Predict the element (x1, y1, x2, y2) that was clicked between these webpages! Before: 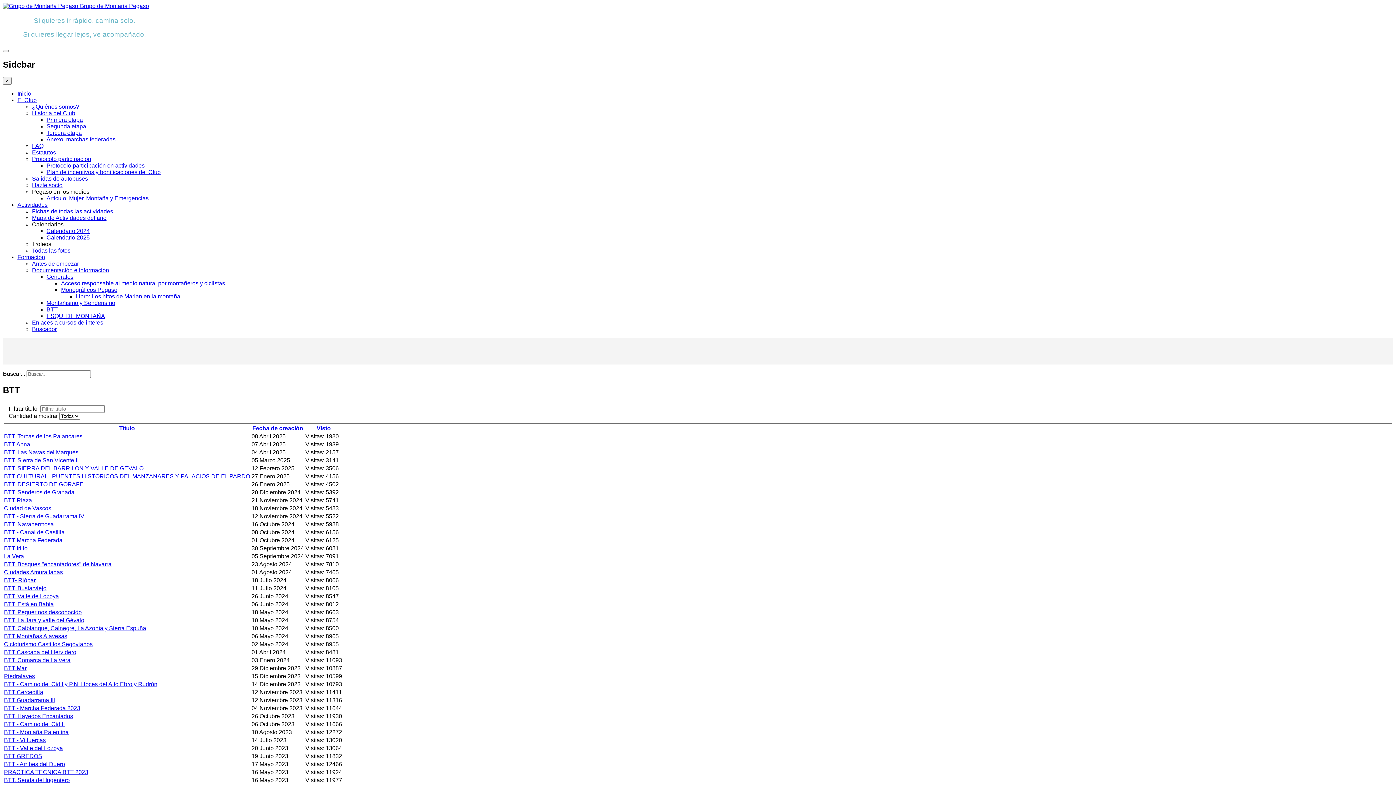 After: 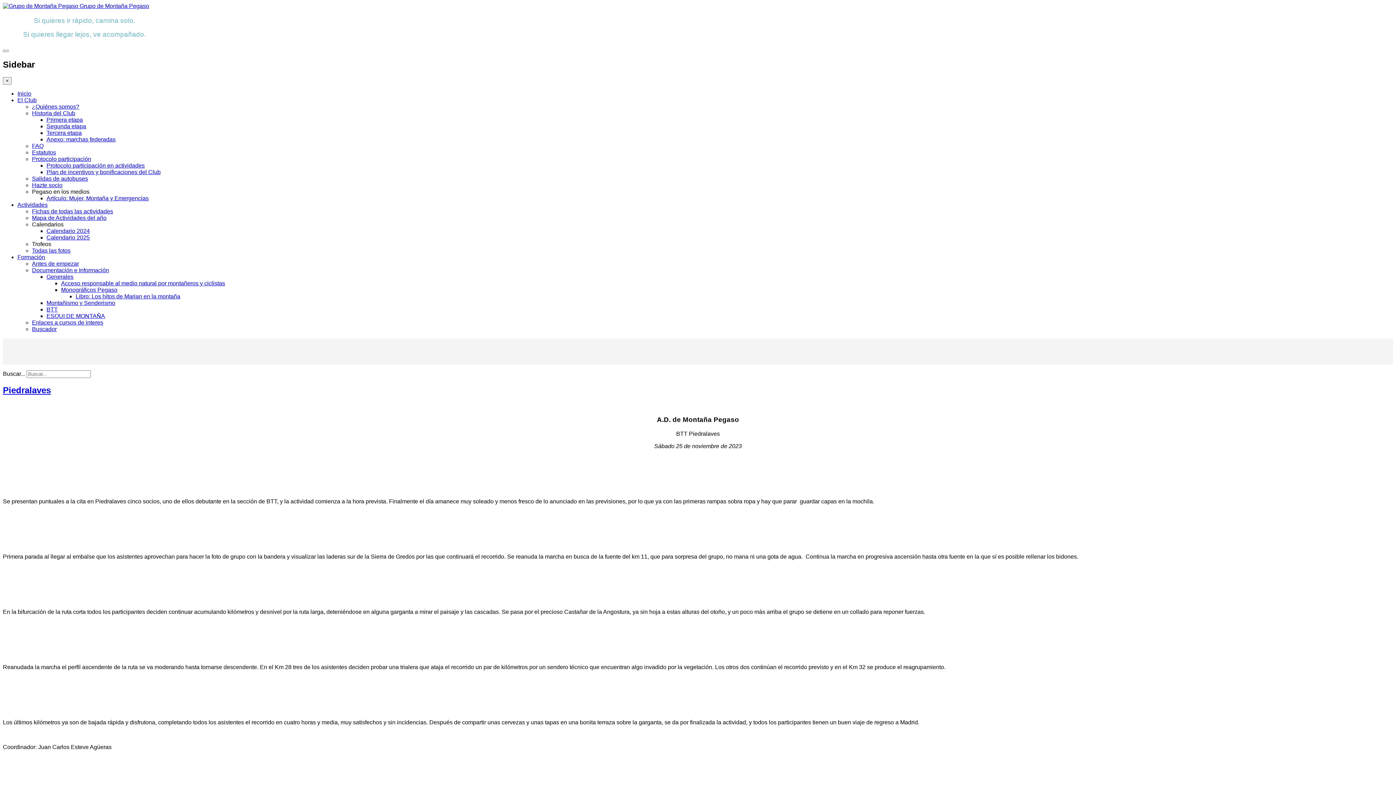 Action: bbox: (4, 673, 34, 679) label: Piedralaves